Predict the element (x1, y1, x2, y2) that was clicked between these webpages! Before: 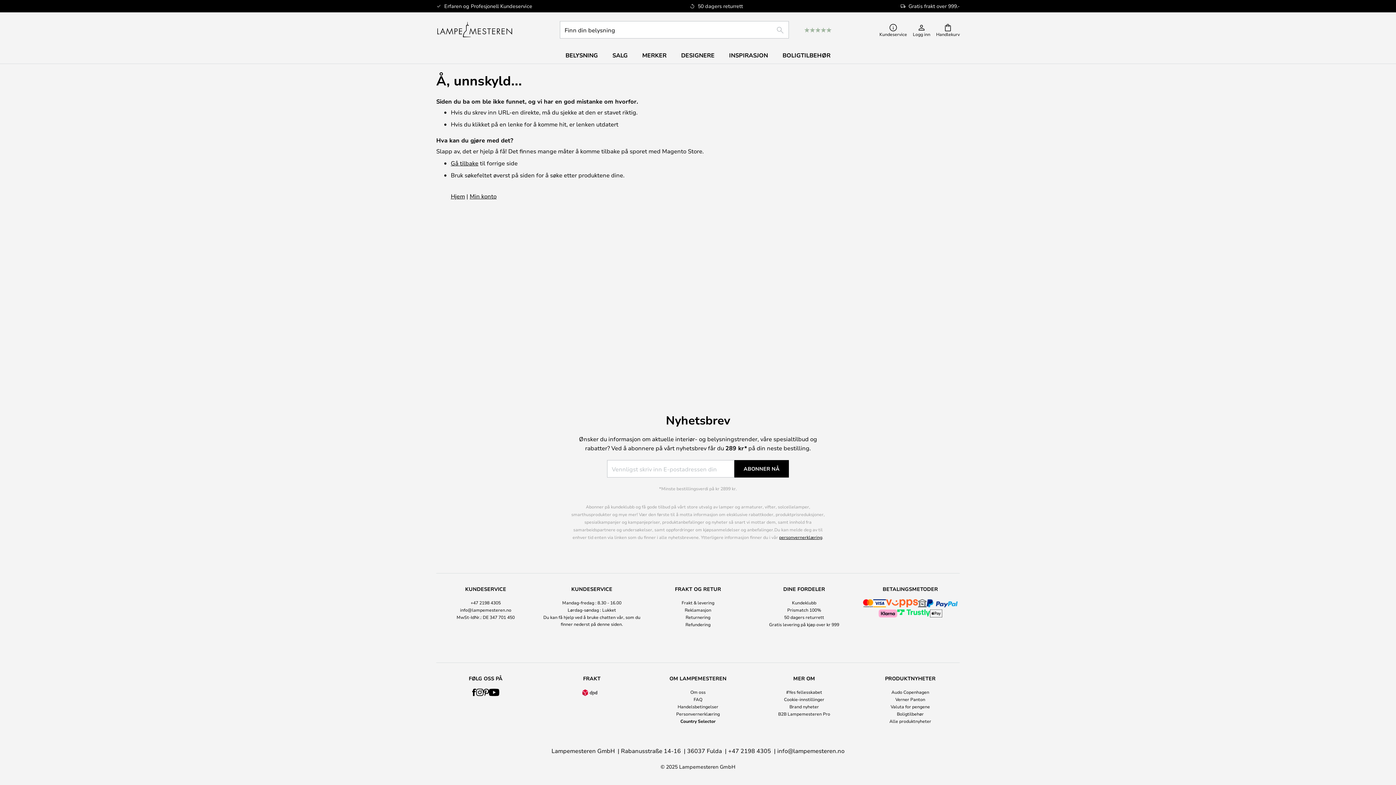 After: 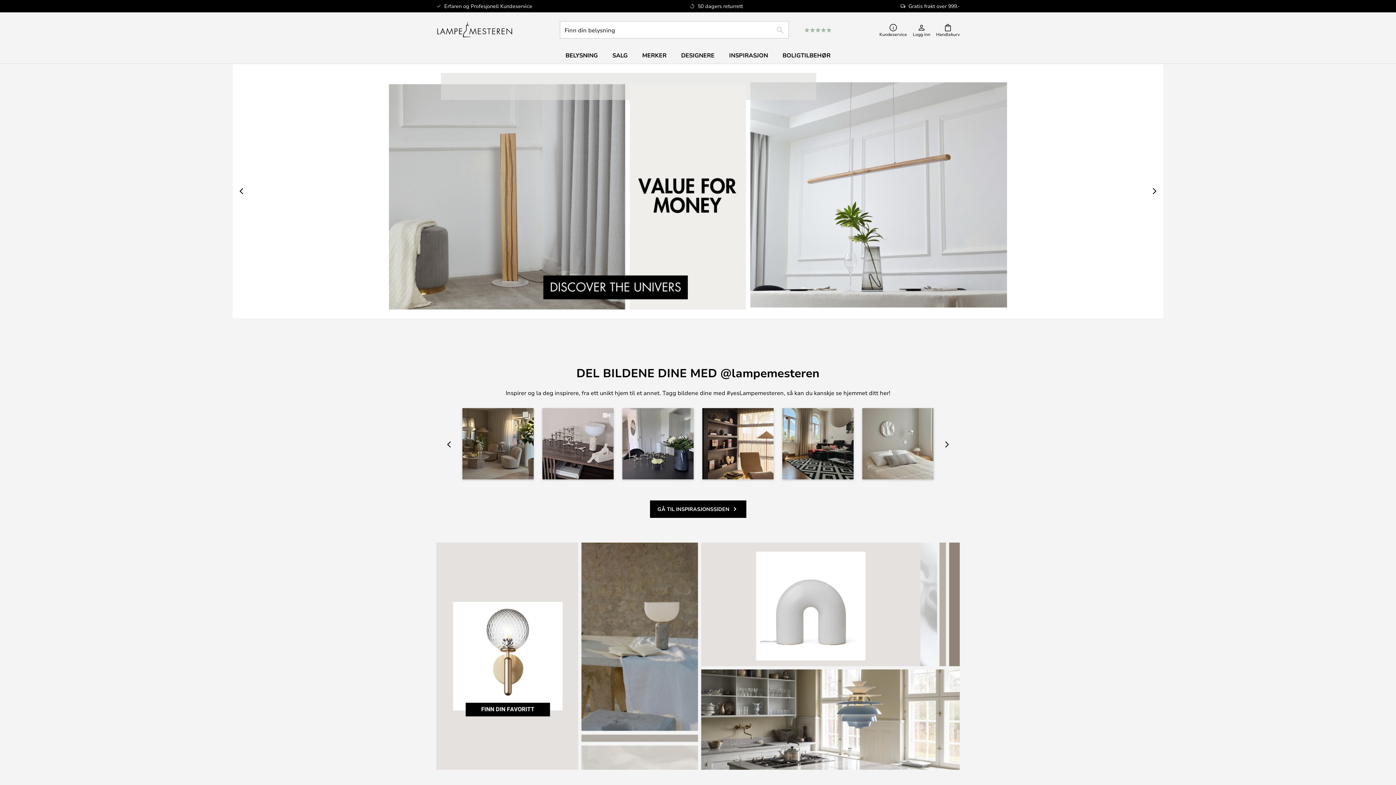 Action: label: Hjem bbox: (450, 192, 465, 200)